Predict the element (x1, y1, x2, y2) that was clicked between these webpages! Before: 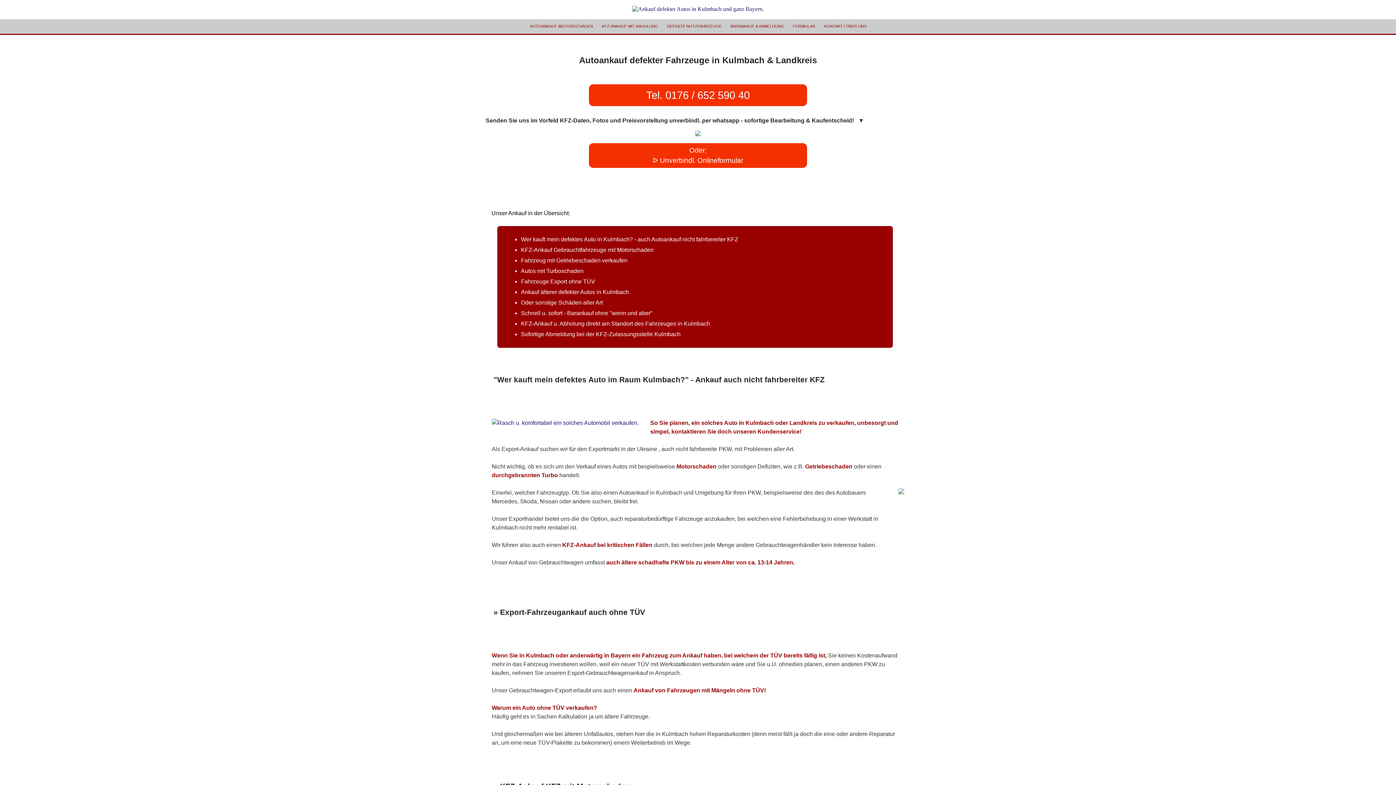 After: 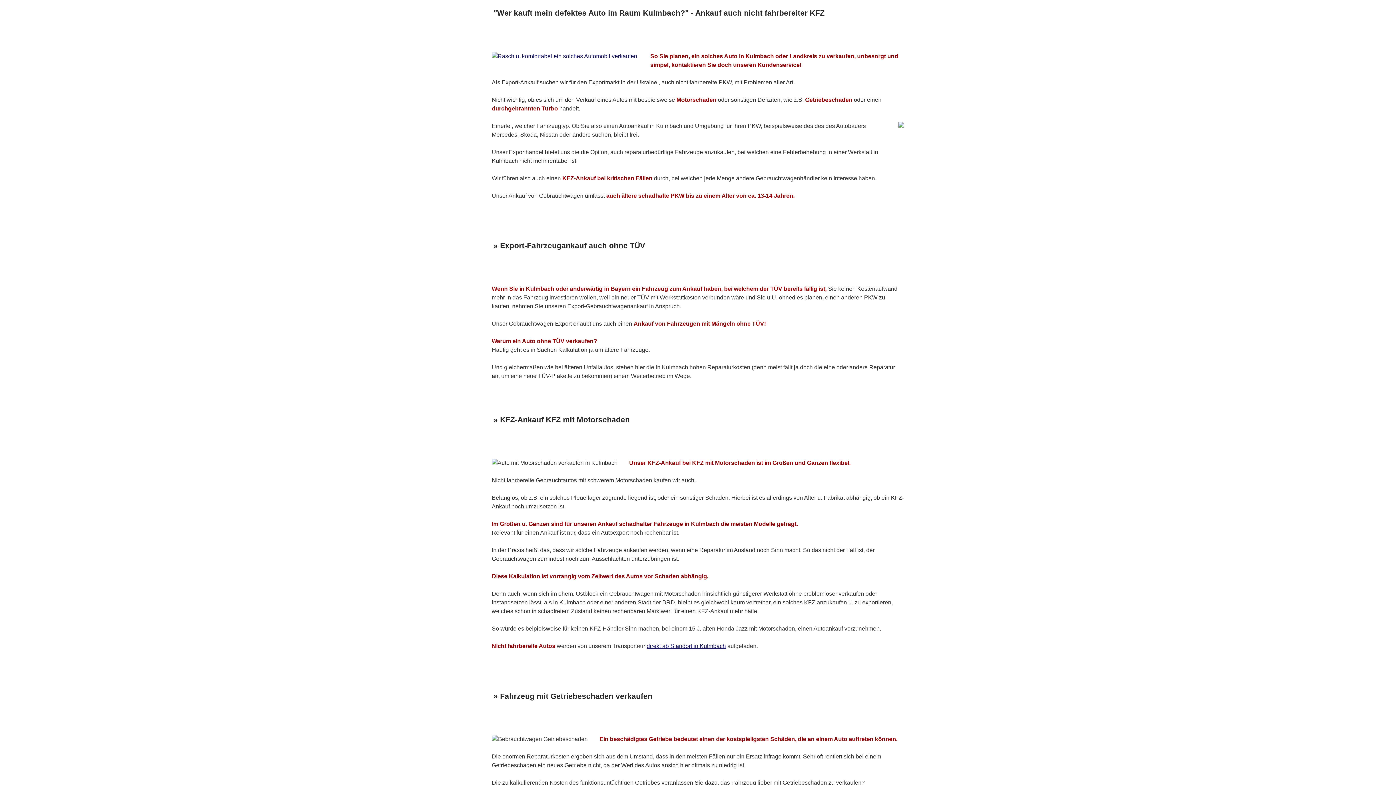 Action: bbox: (521, 235, 875, 243) label: Wer kauft mein defektes Auto in Kulmbach? - auch Autoankauf nicht fahrbereiter KFZ